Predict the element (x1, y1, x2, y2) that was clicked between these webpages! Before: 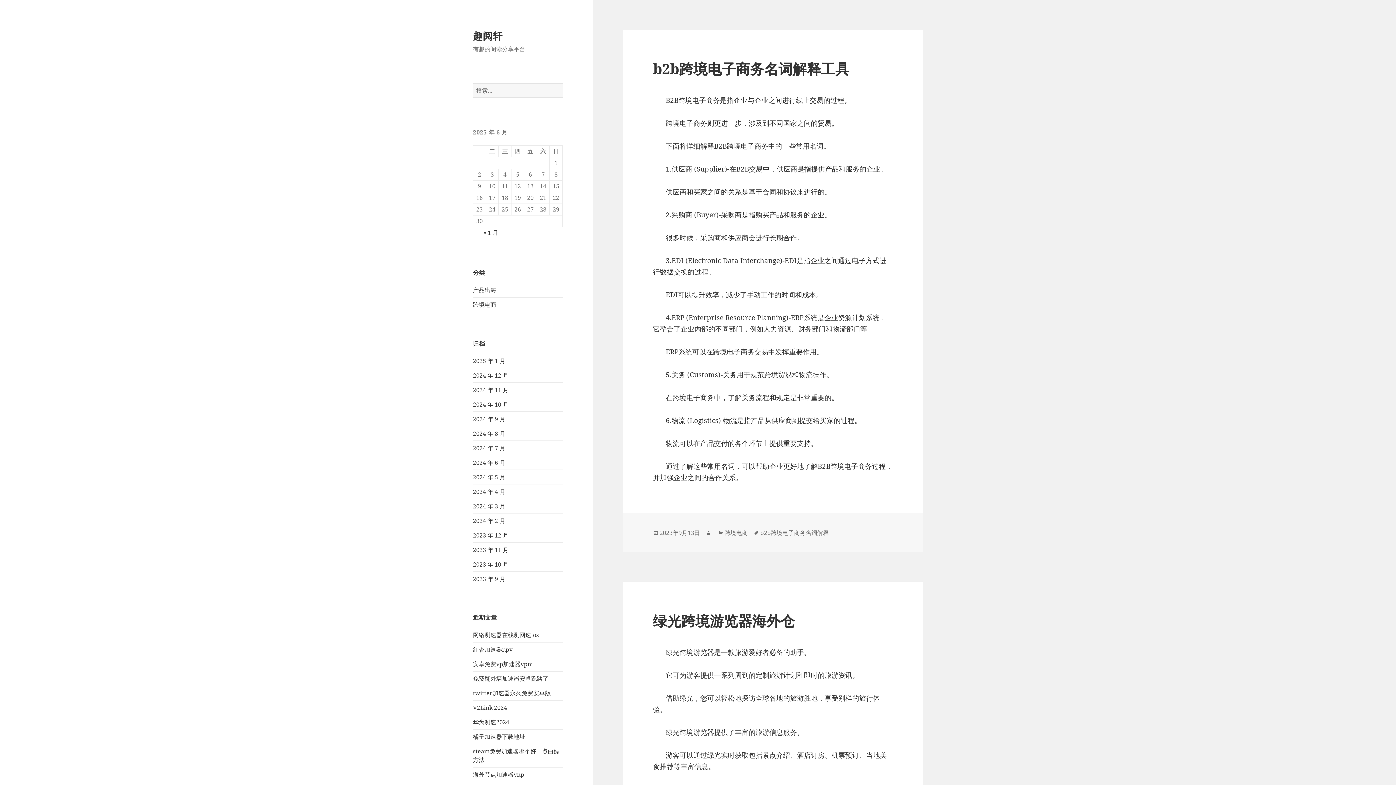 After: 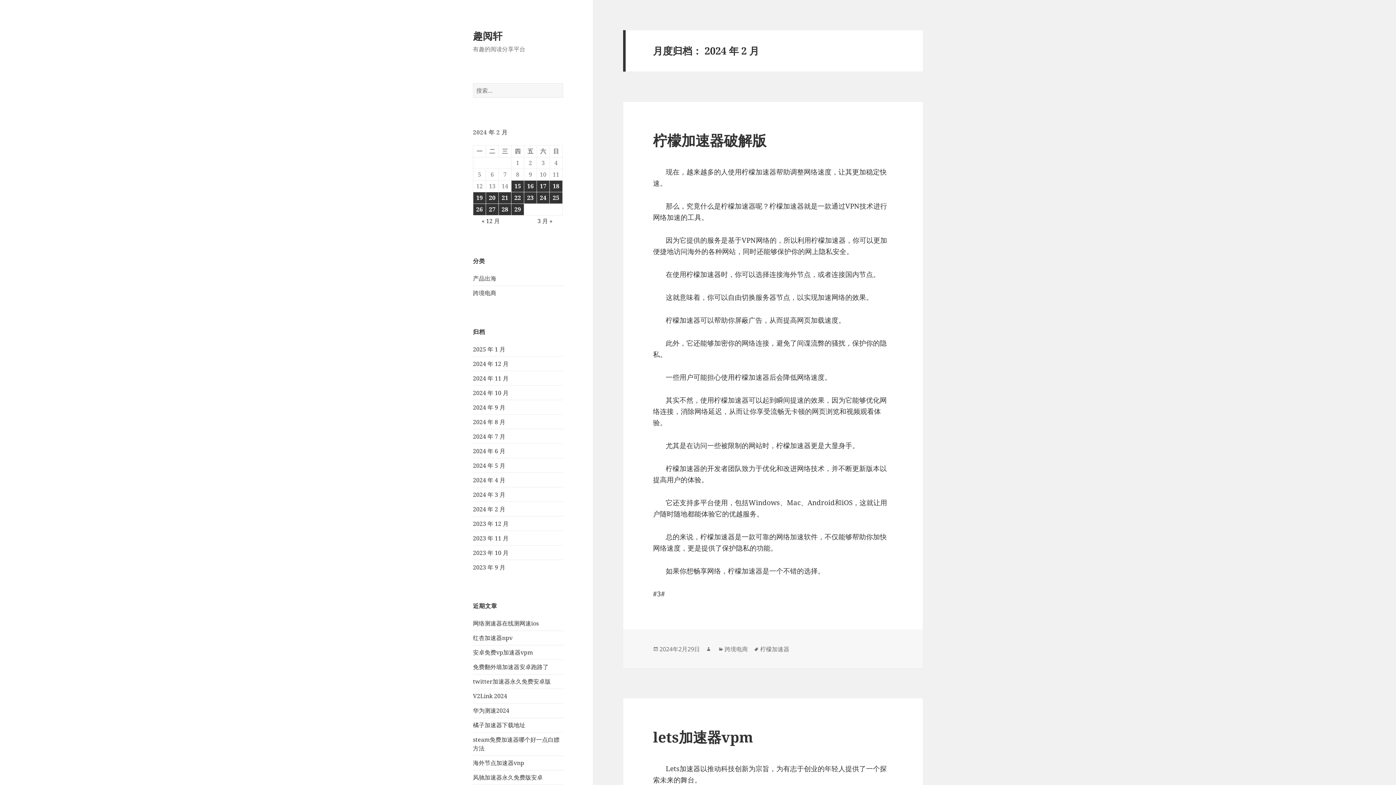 Action: bbox: (473, 516, 505, 524) label: 2024 年 2 月